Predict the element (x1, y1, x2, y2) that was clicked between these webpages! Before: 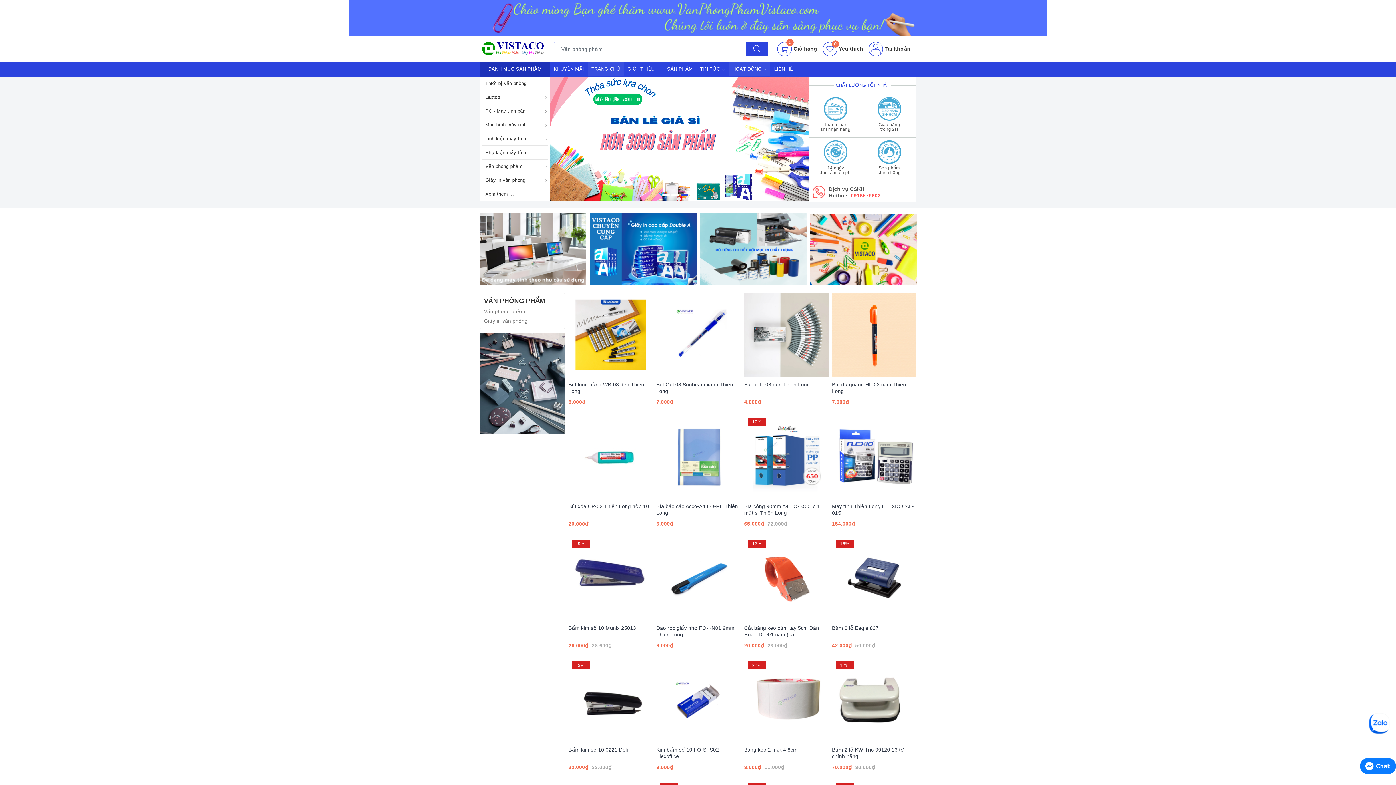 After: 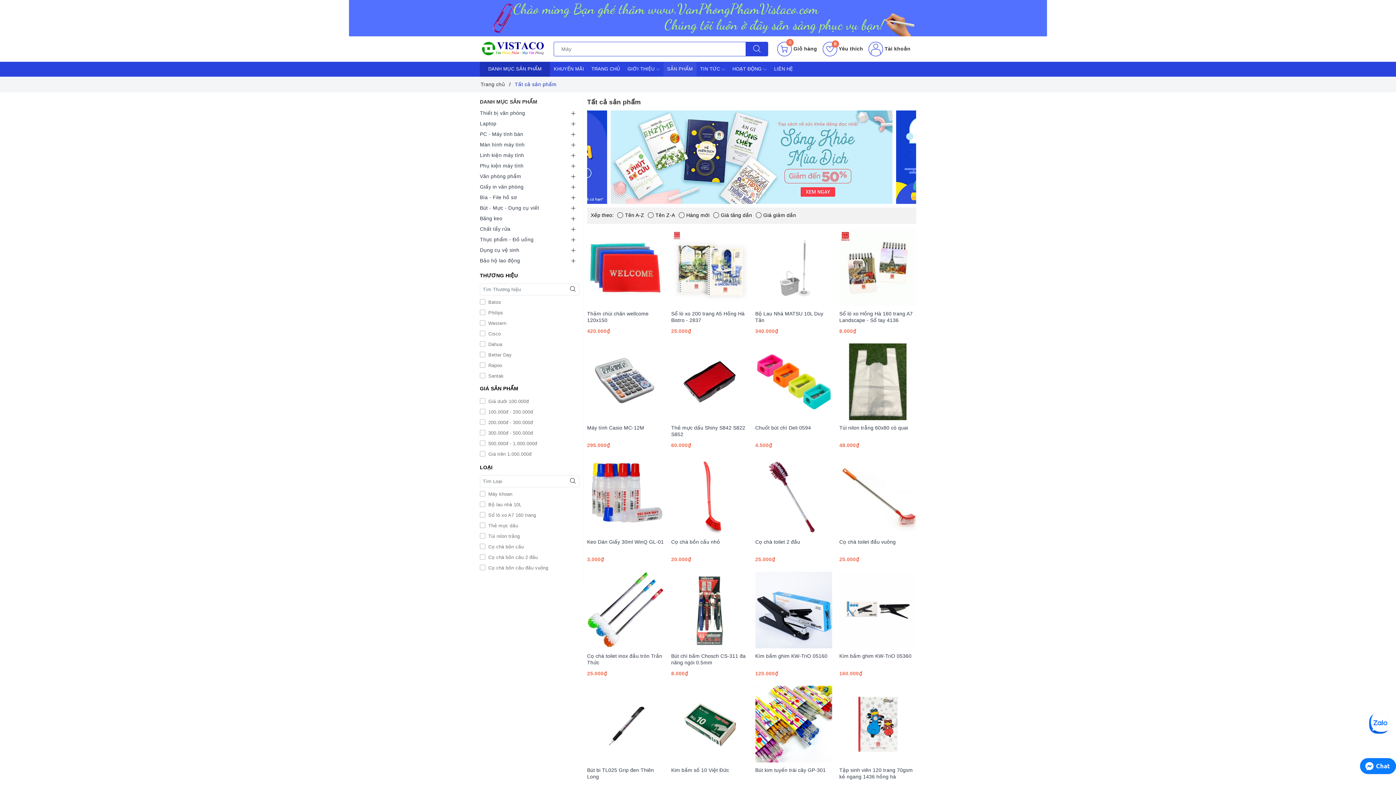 Action: label: SẢN PHẨM bbox: (663, 61, 696, 76)